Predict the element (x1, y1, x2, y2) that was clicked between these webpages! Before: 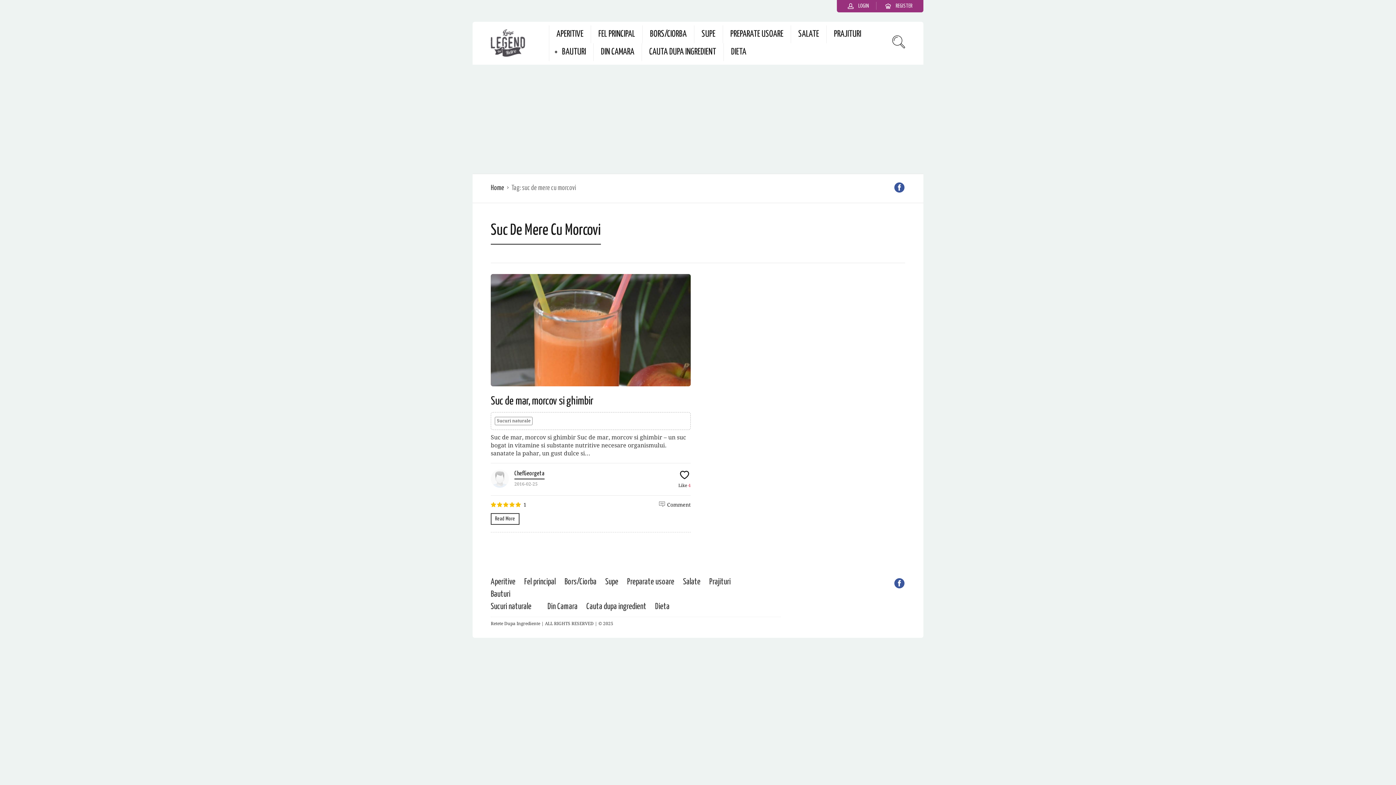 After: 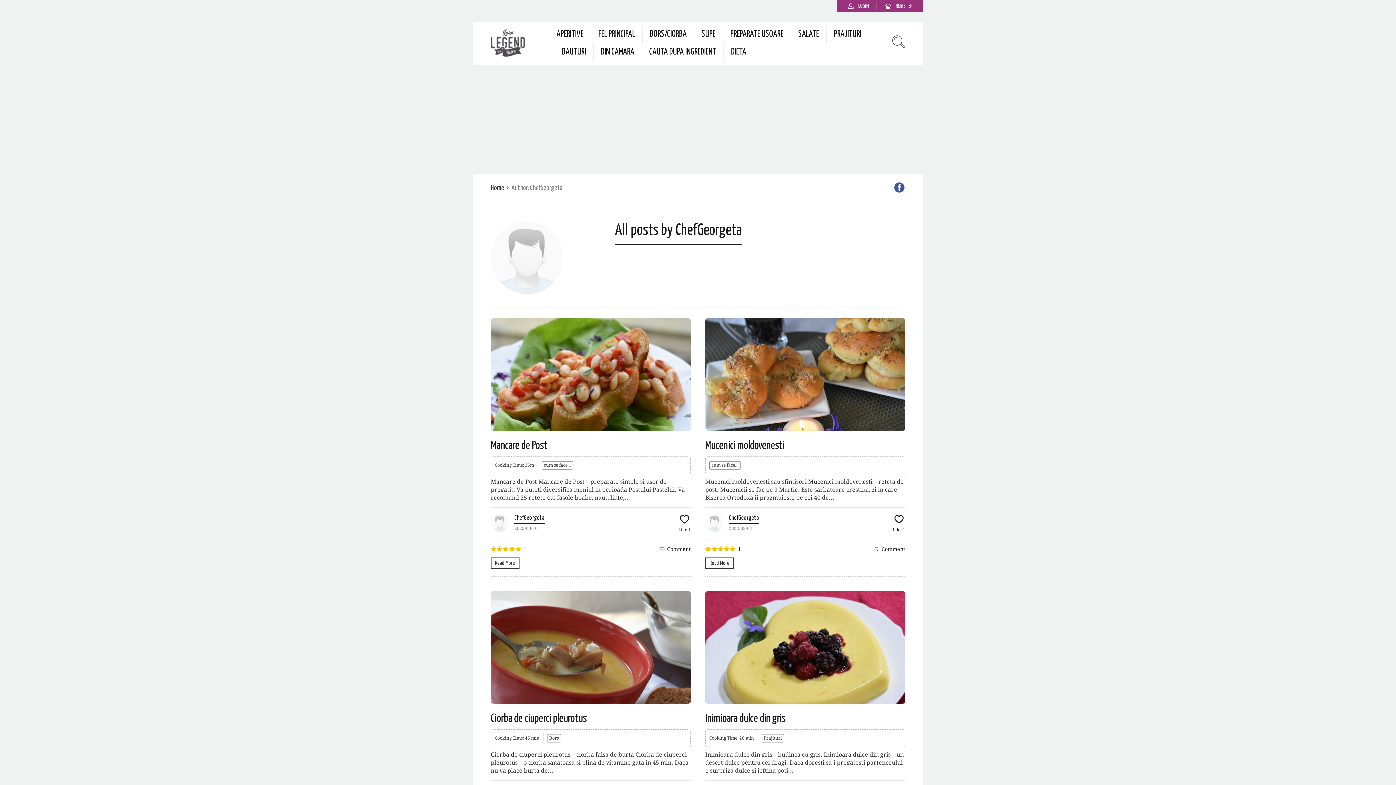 Action: bbox: (514, 470, 544, 477) label: ChefGeorgeta